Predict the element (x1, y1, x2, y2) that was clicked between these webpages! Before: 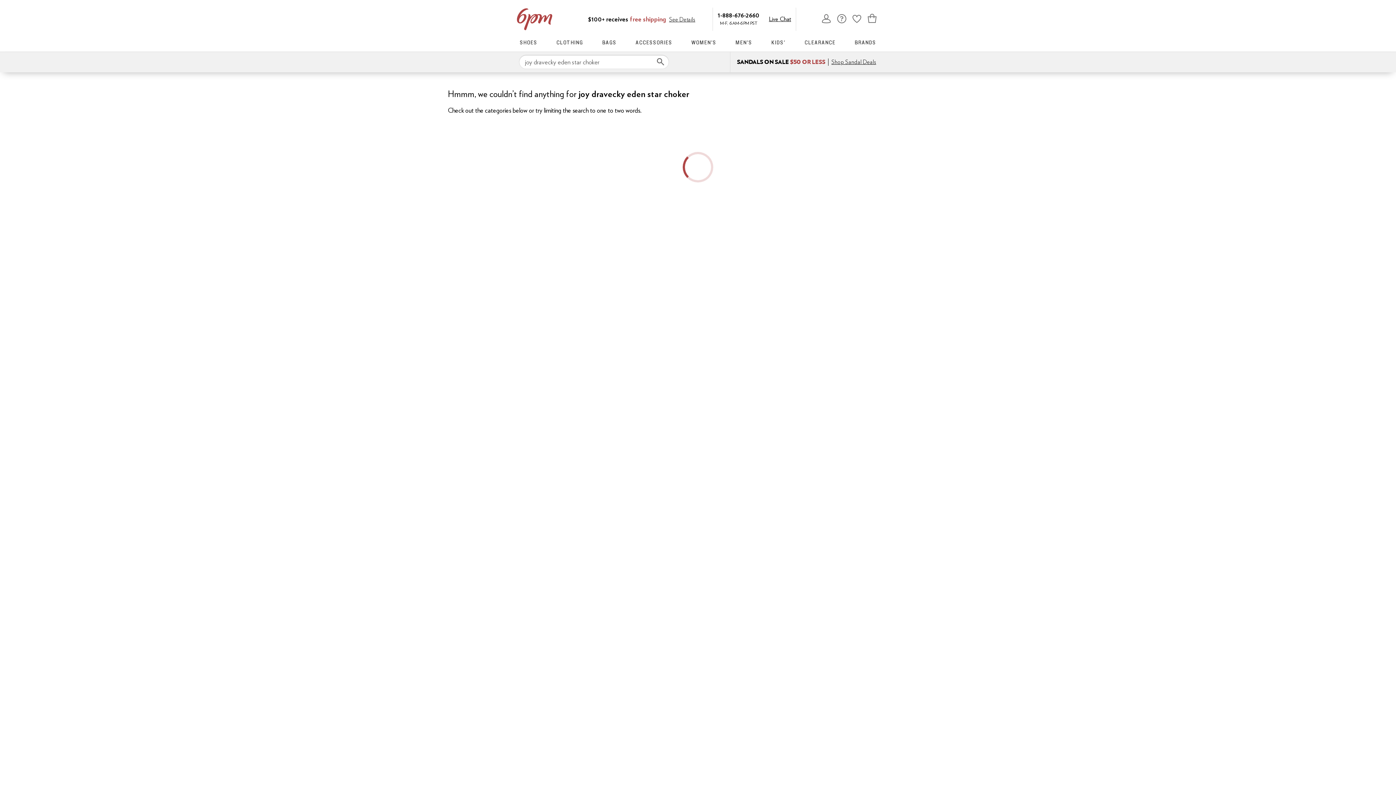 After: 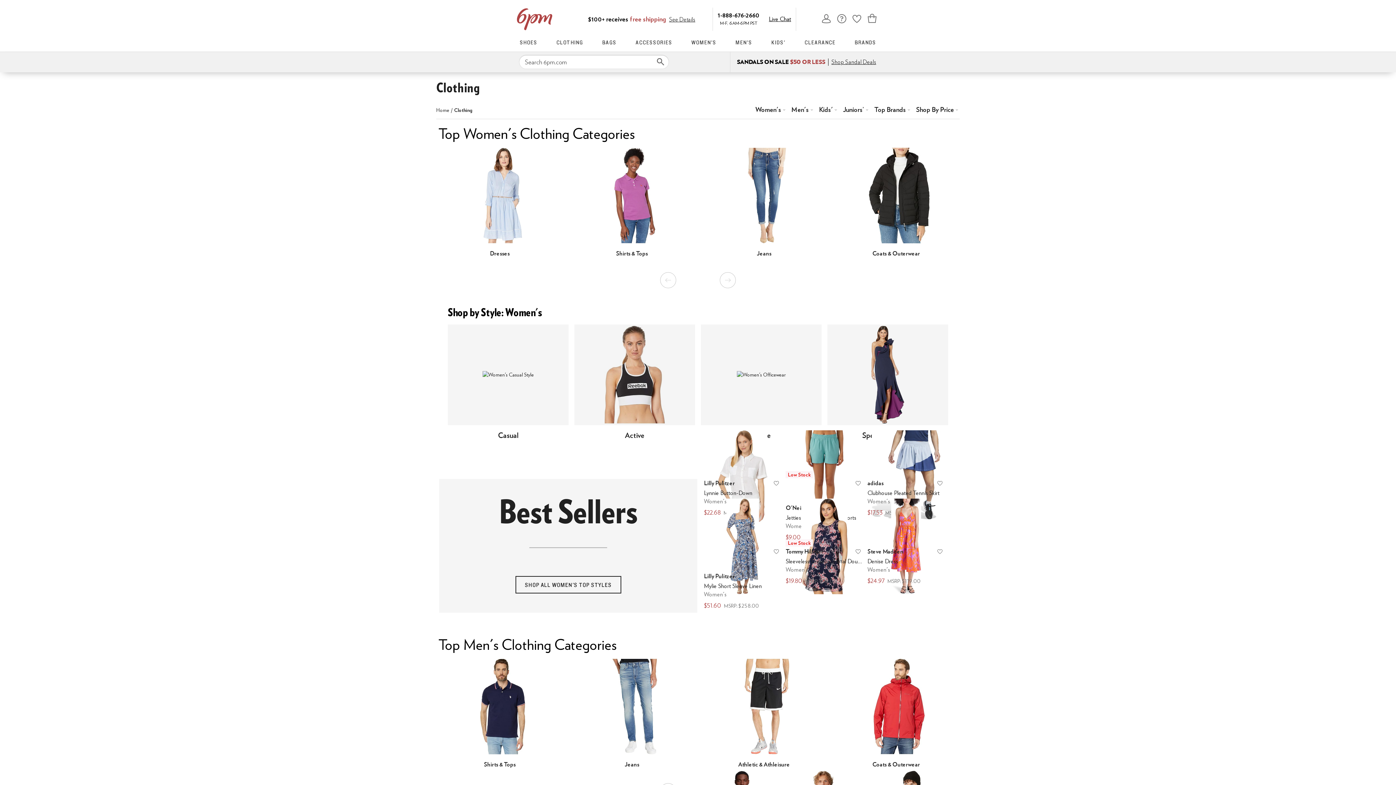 Action: label: CLOTHING bbox: (556, 32, 583, 51)